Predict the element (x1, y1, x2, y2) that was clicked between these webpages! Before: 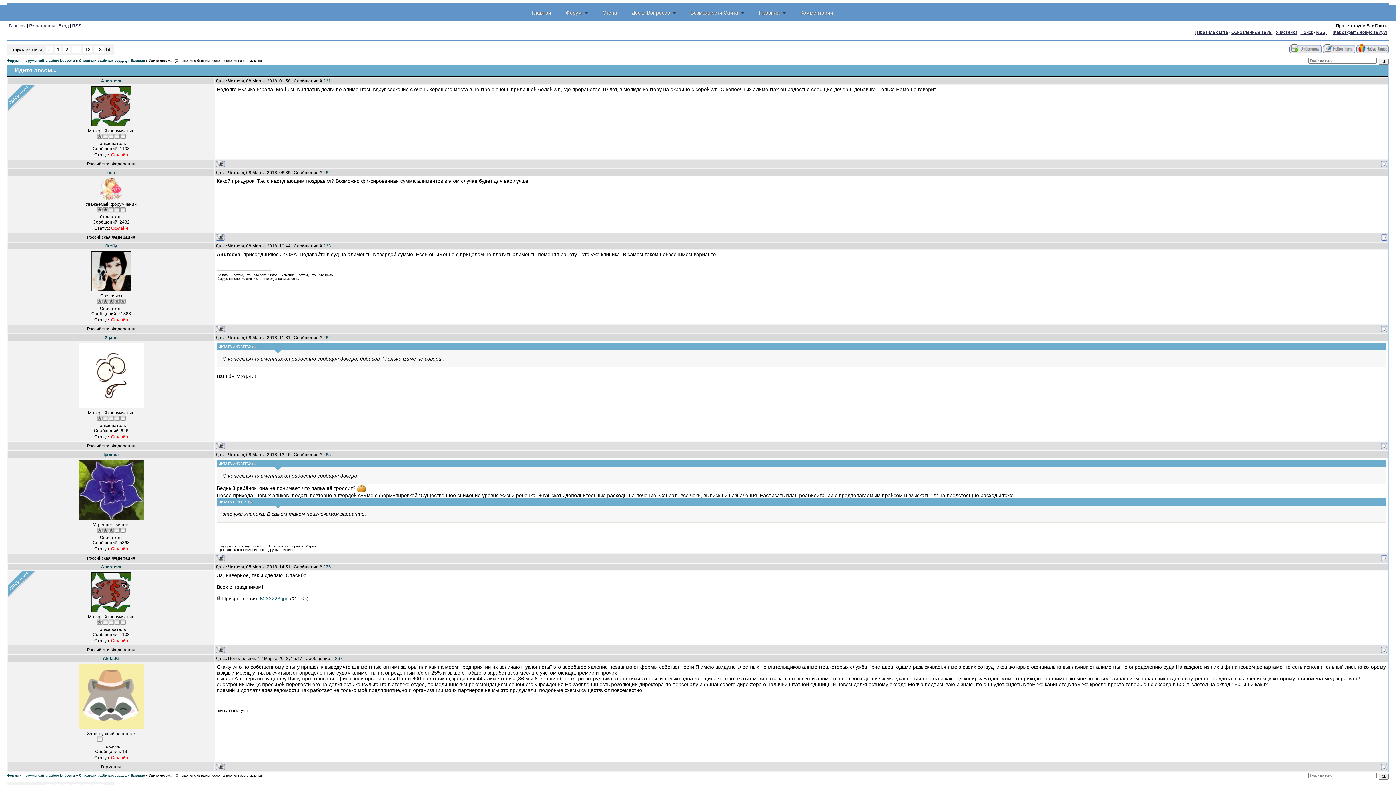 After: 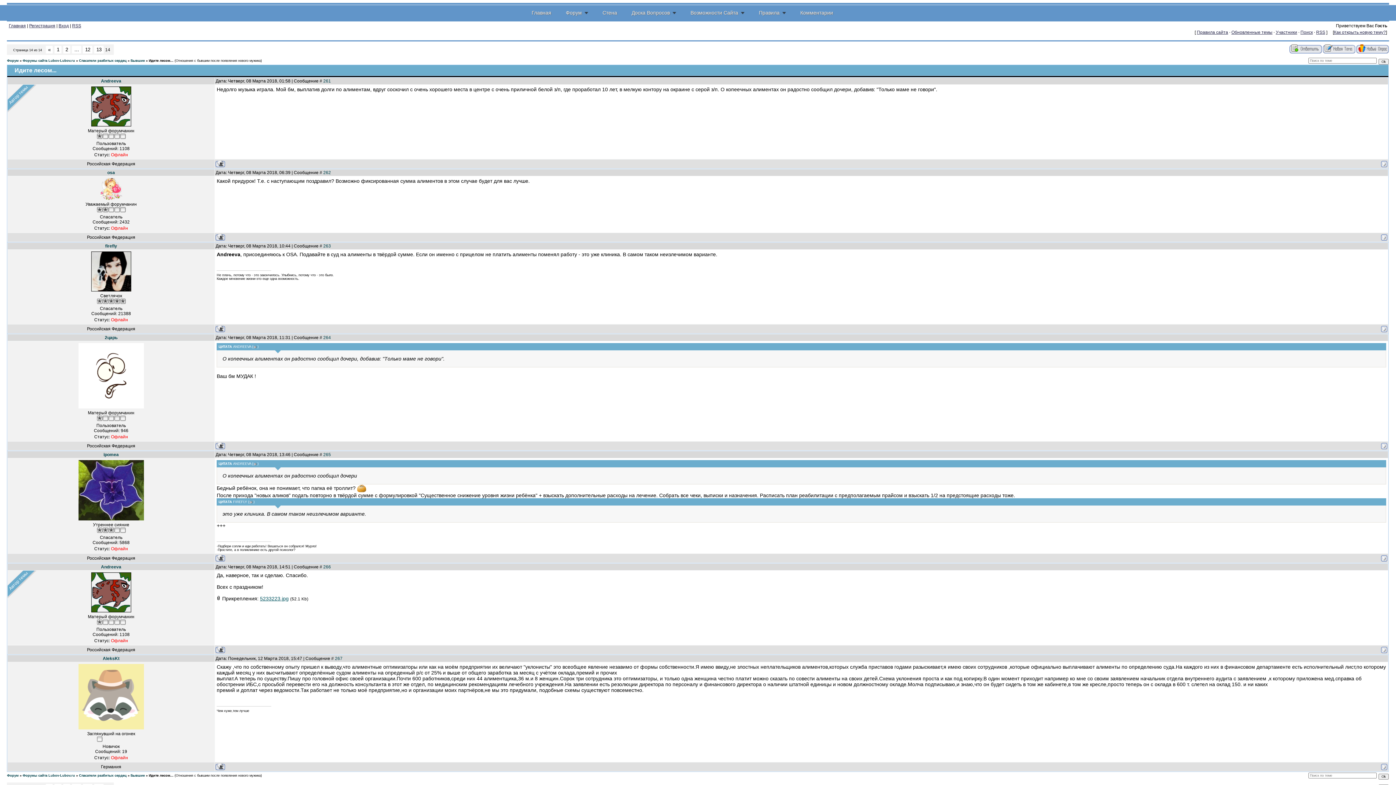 Action: bbox: (215, 445, 225, 450)